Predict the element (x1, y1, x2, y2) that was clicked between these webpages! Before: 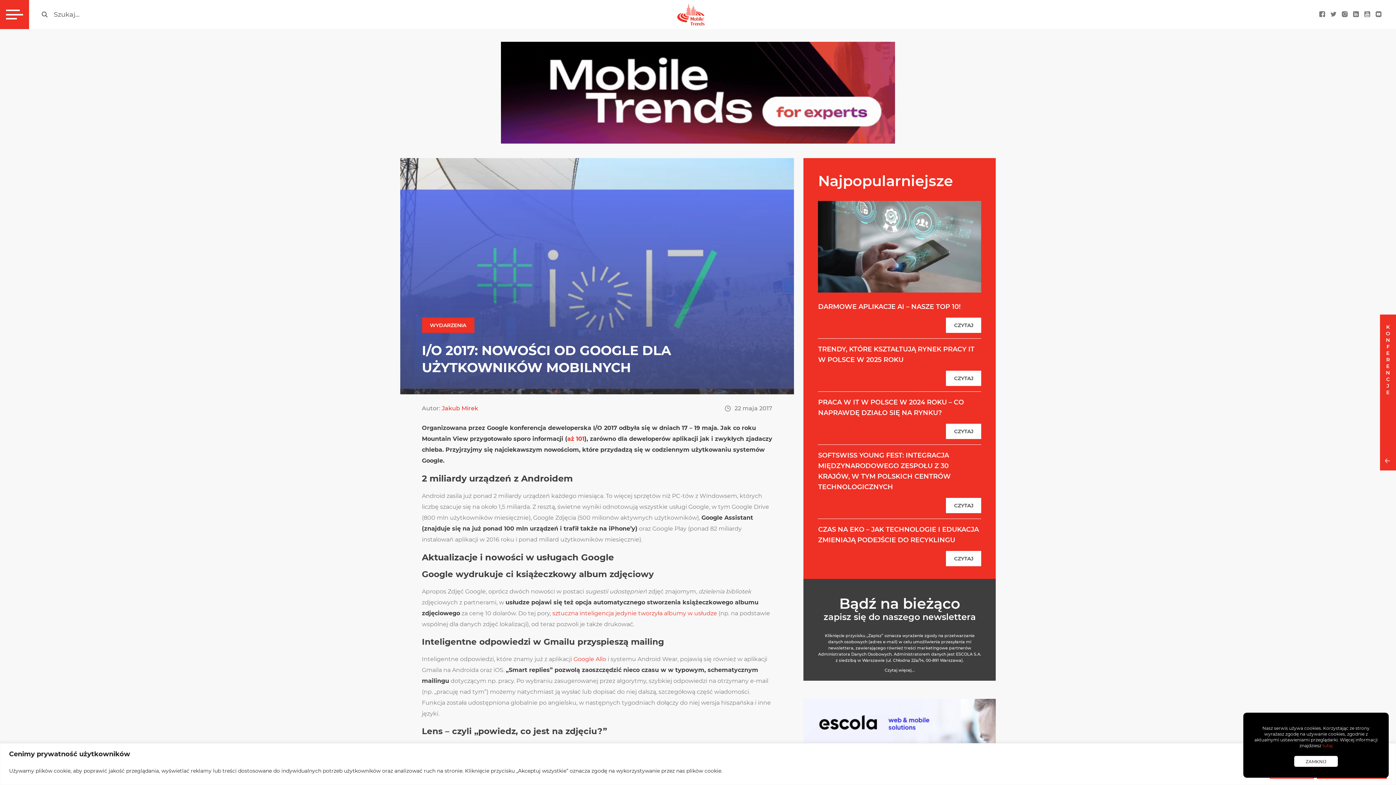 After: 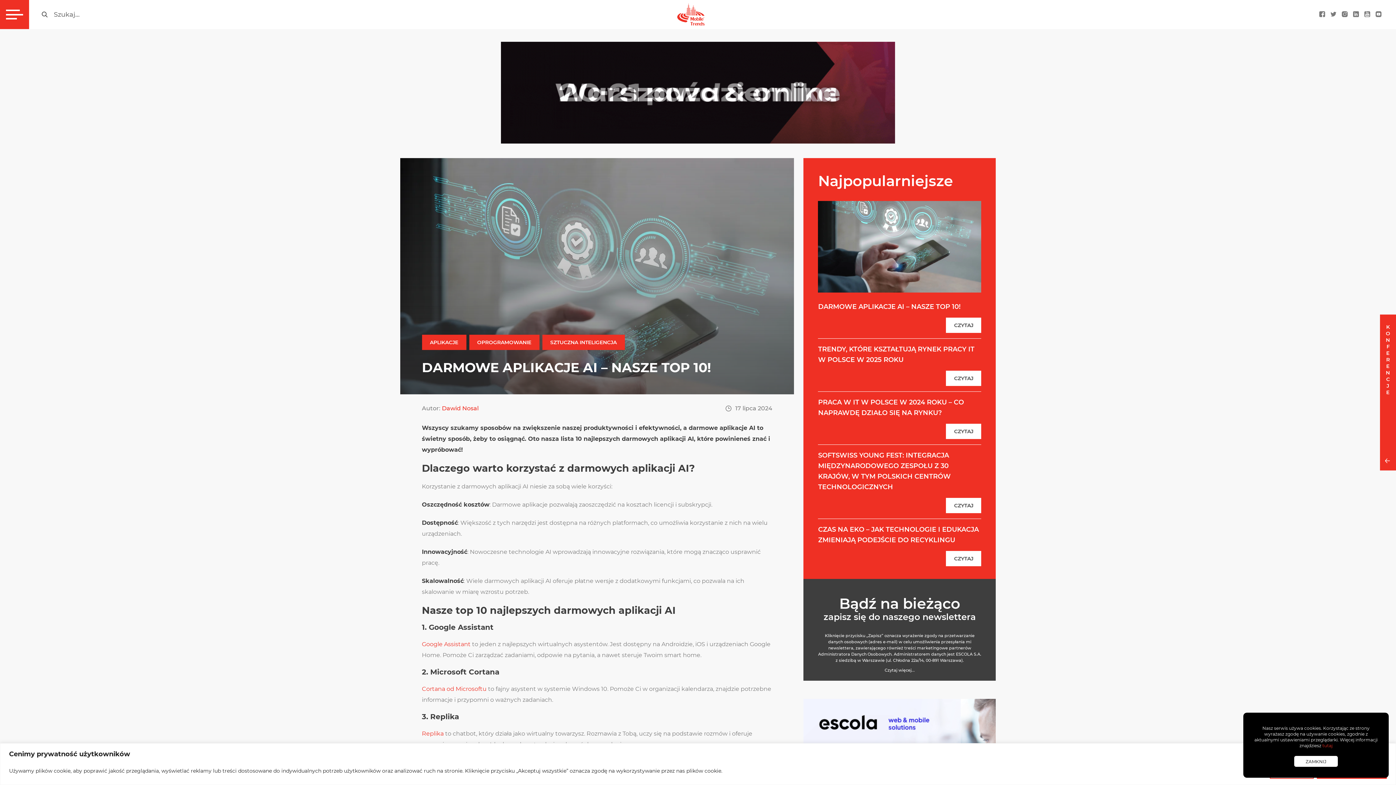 Action: bbox: (818, 244, 981, 249)